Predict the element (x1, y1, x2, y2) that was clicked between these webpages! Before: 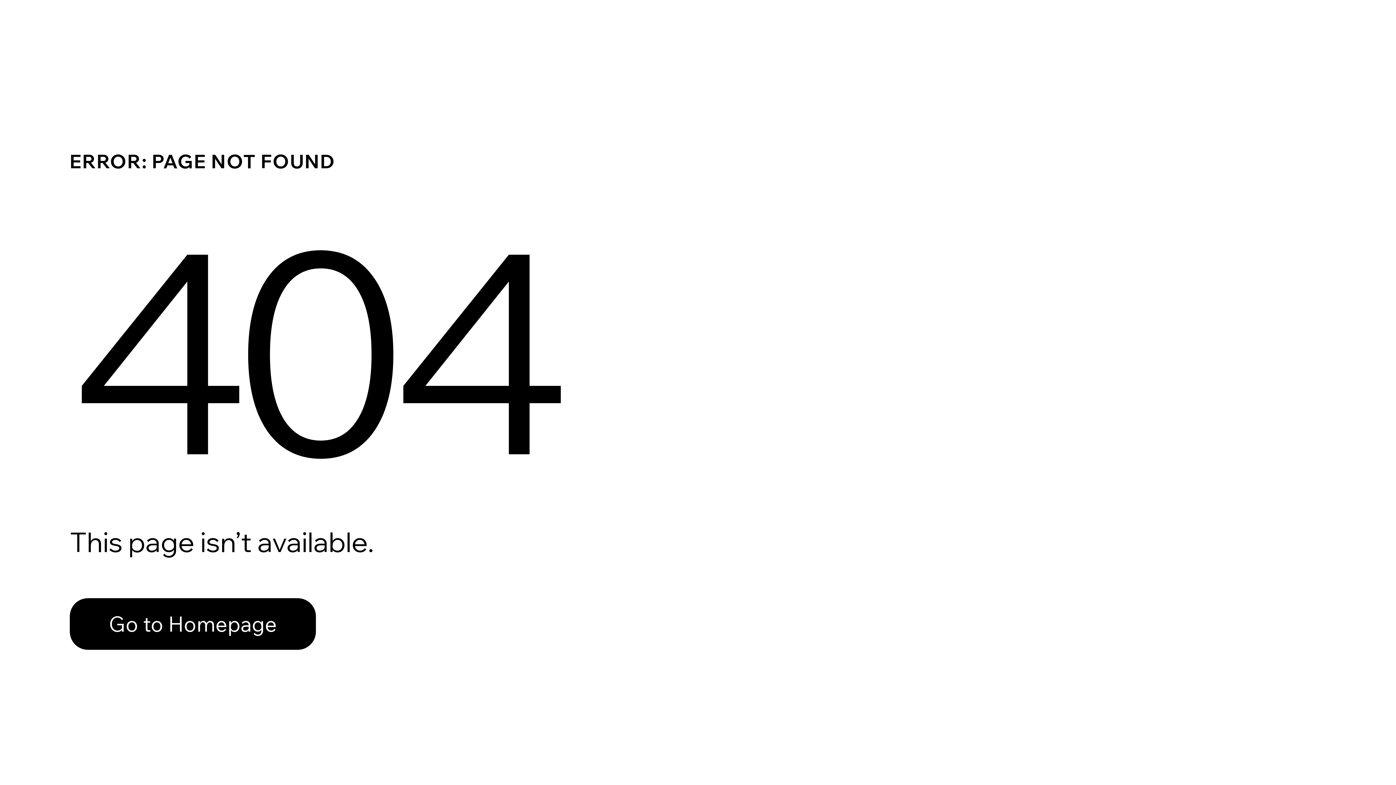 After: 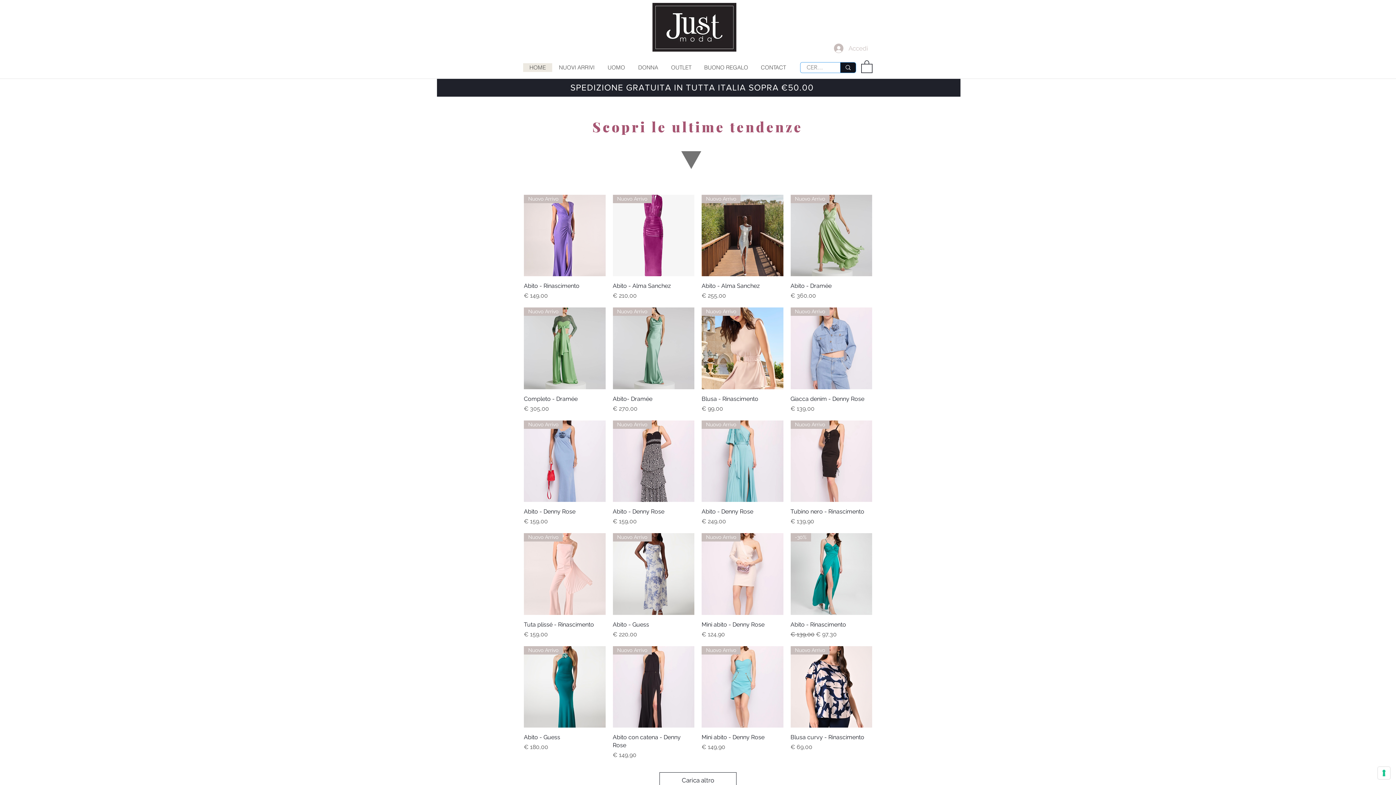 Action: label: Go to Homepage bbox: (69, 582, 768, 659)